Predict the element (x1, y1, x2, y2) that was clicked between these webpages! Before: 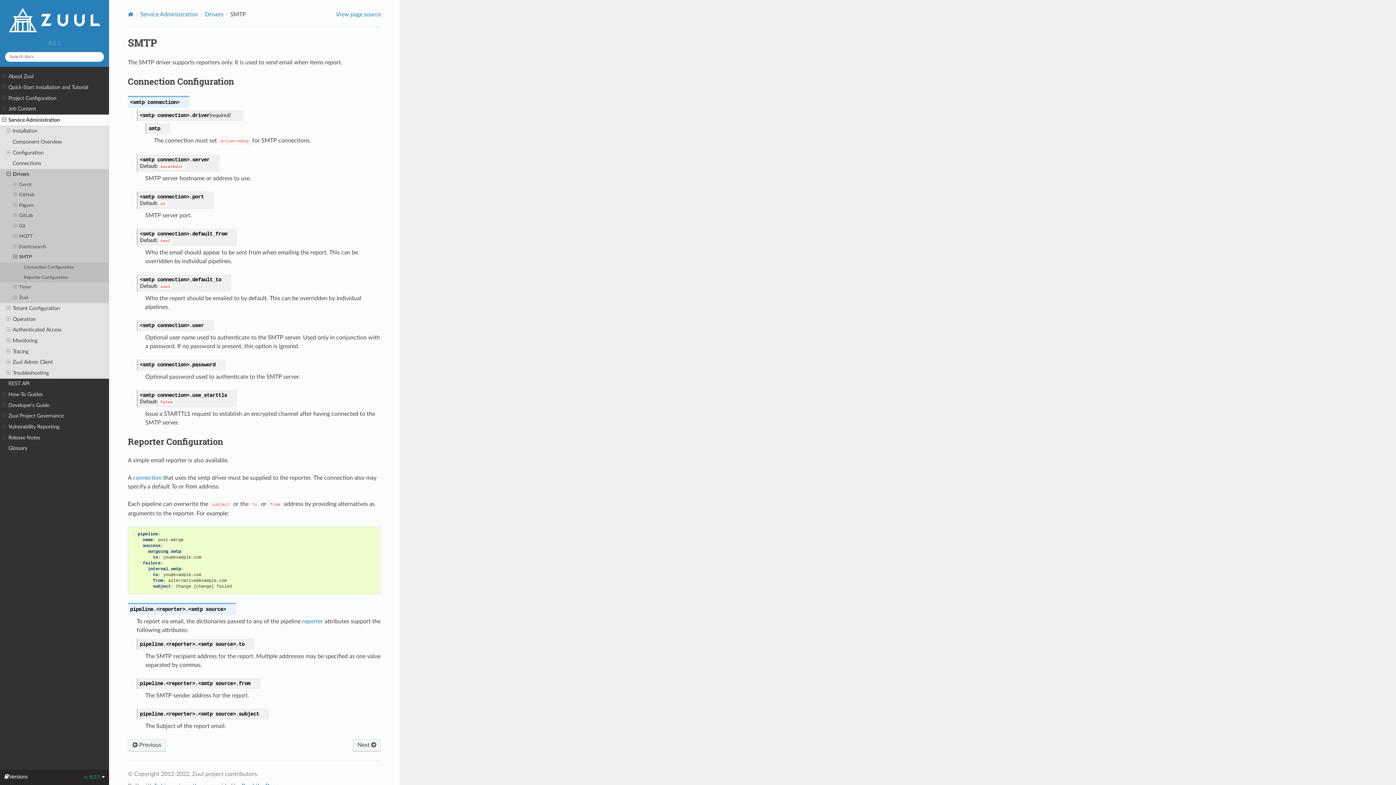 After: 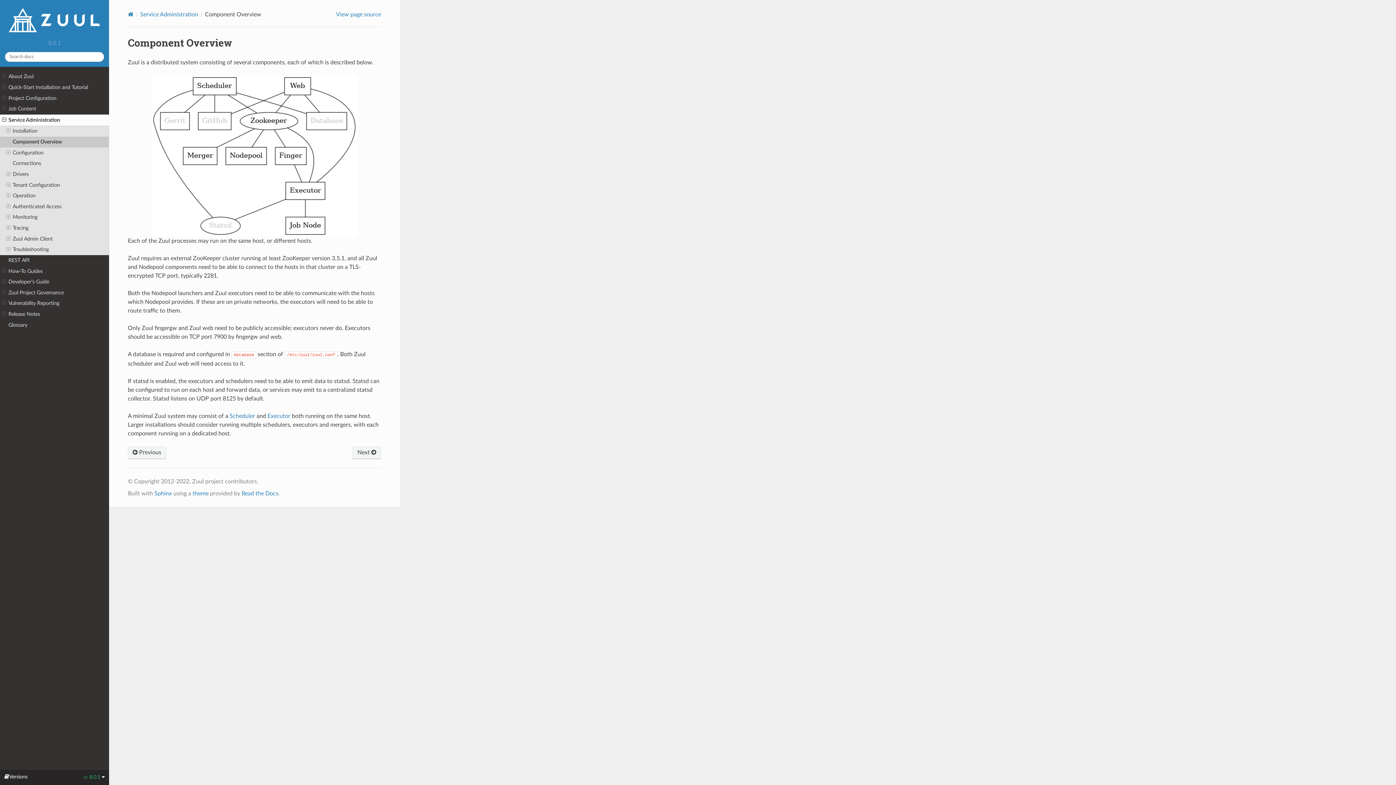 Action: label: Component Overview bbox: (0, 136, 109, 147)